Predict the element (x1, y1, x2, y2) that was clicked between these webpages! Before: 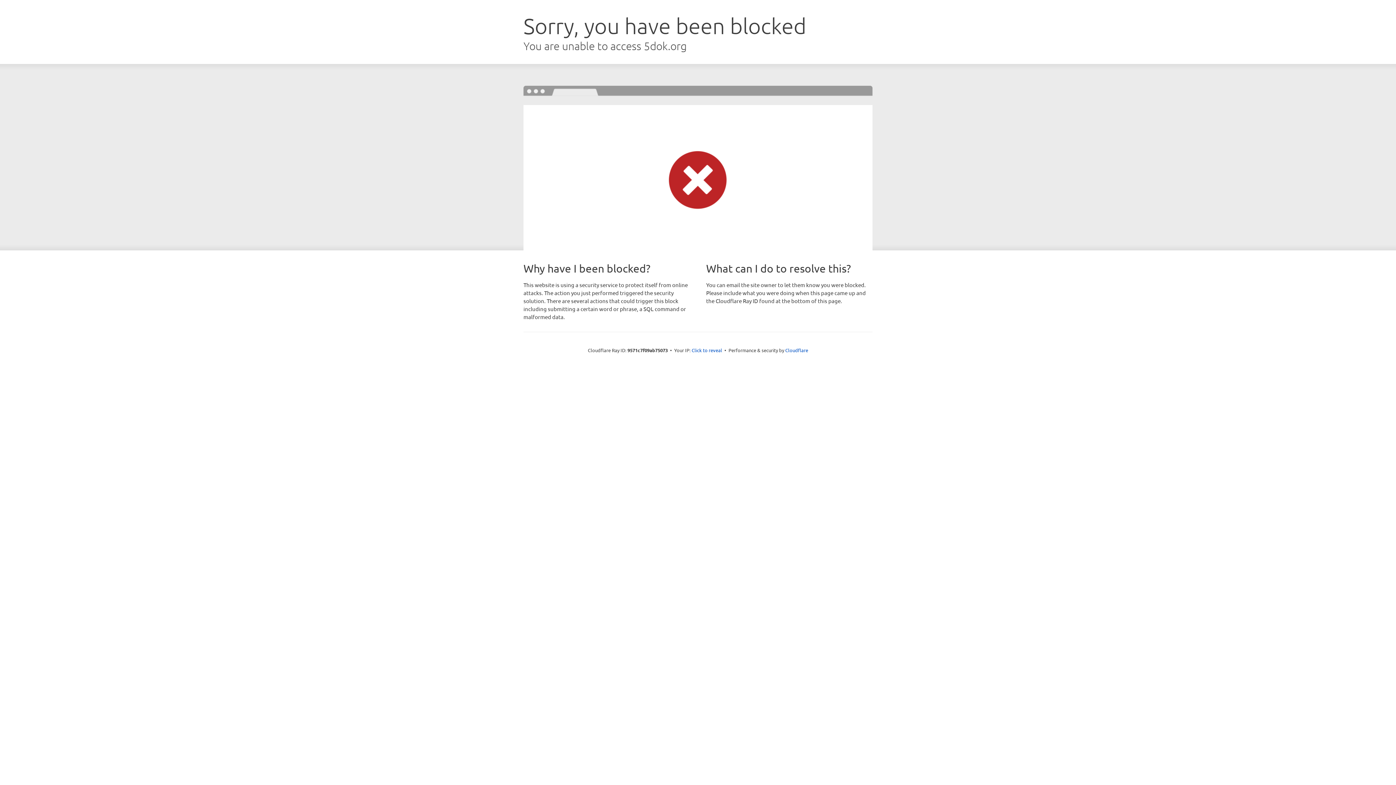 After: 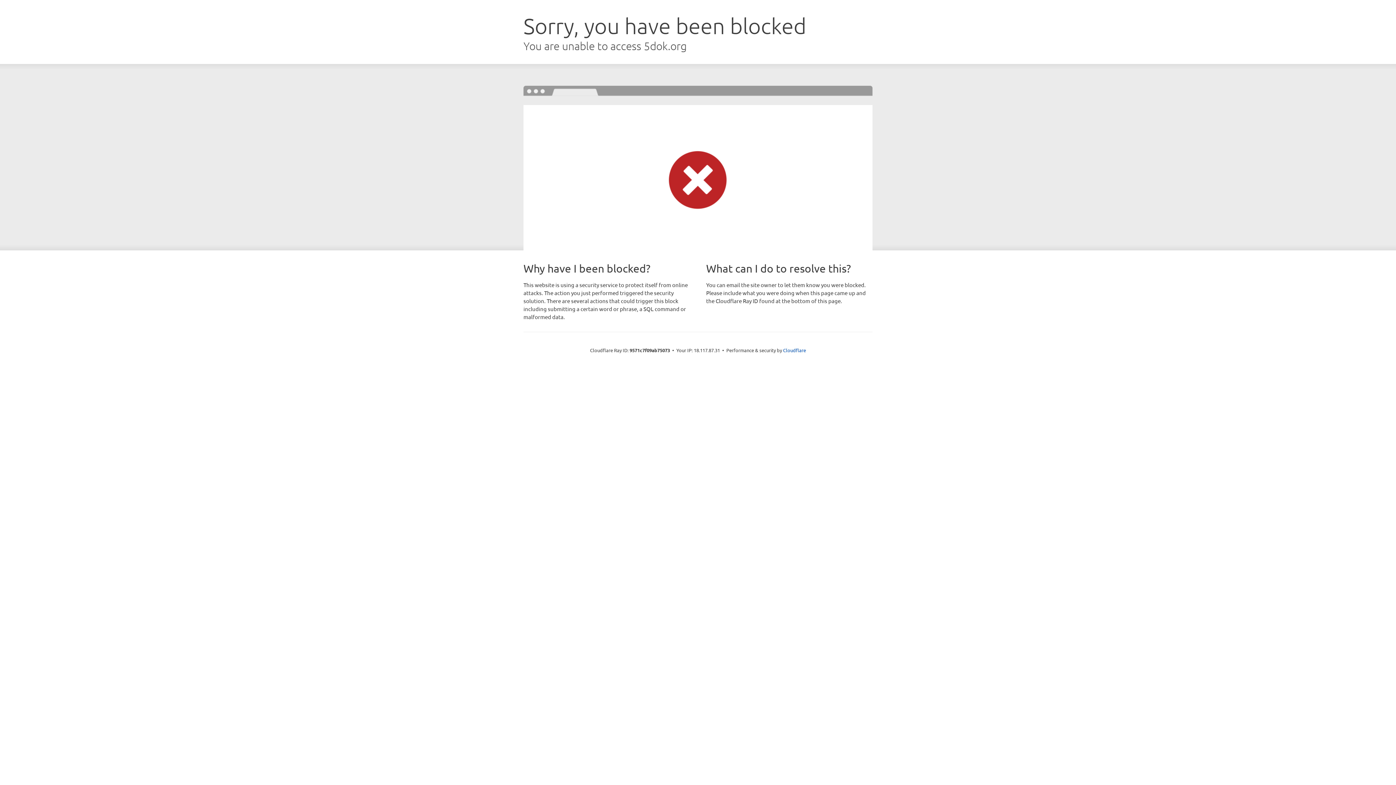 Action: label: Click to reveal bbox: (691, 346, 722, 353)